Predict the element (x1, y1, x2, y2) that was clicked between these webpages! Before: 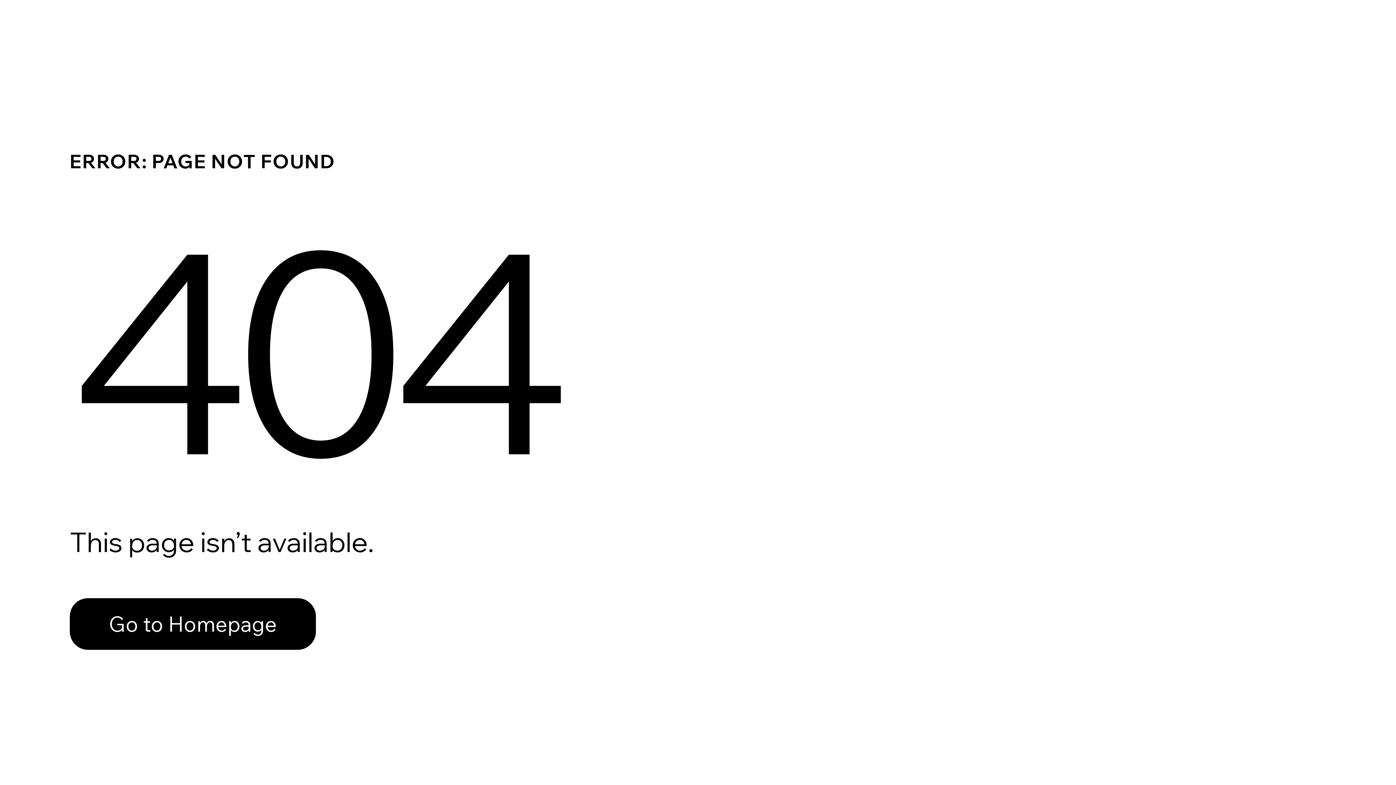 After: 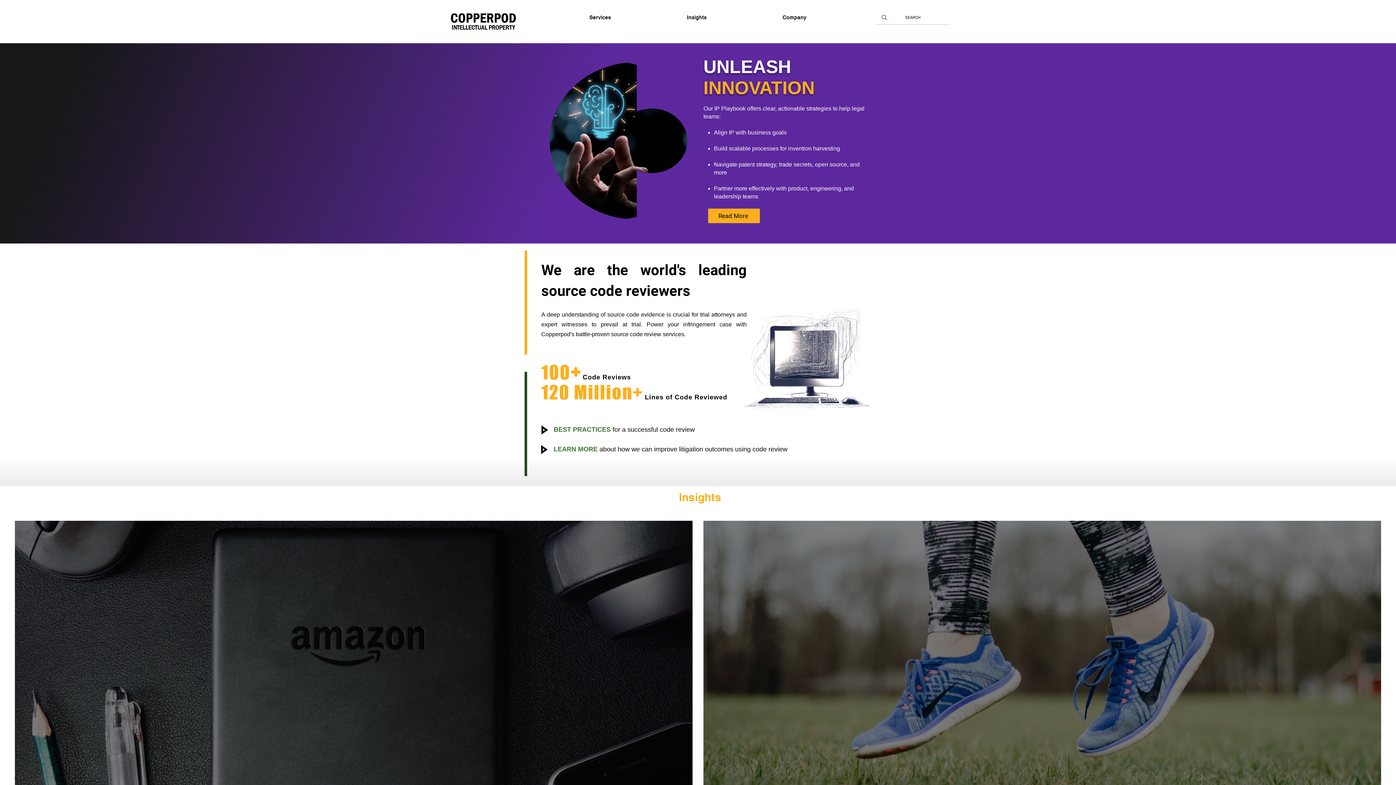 Action: bbox: (69, 582, 768, 659) label: Go to Homepage